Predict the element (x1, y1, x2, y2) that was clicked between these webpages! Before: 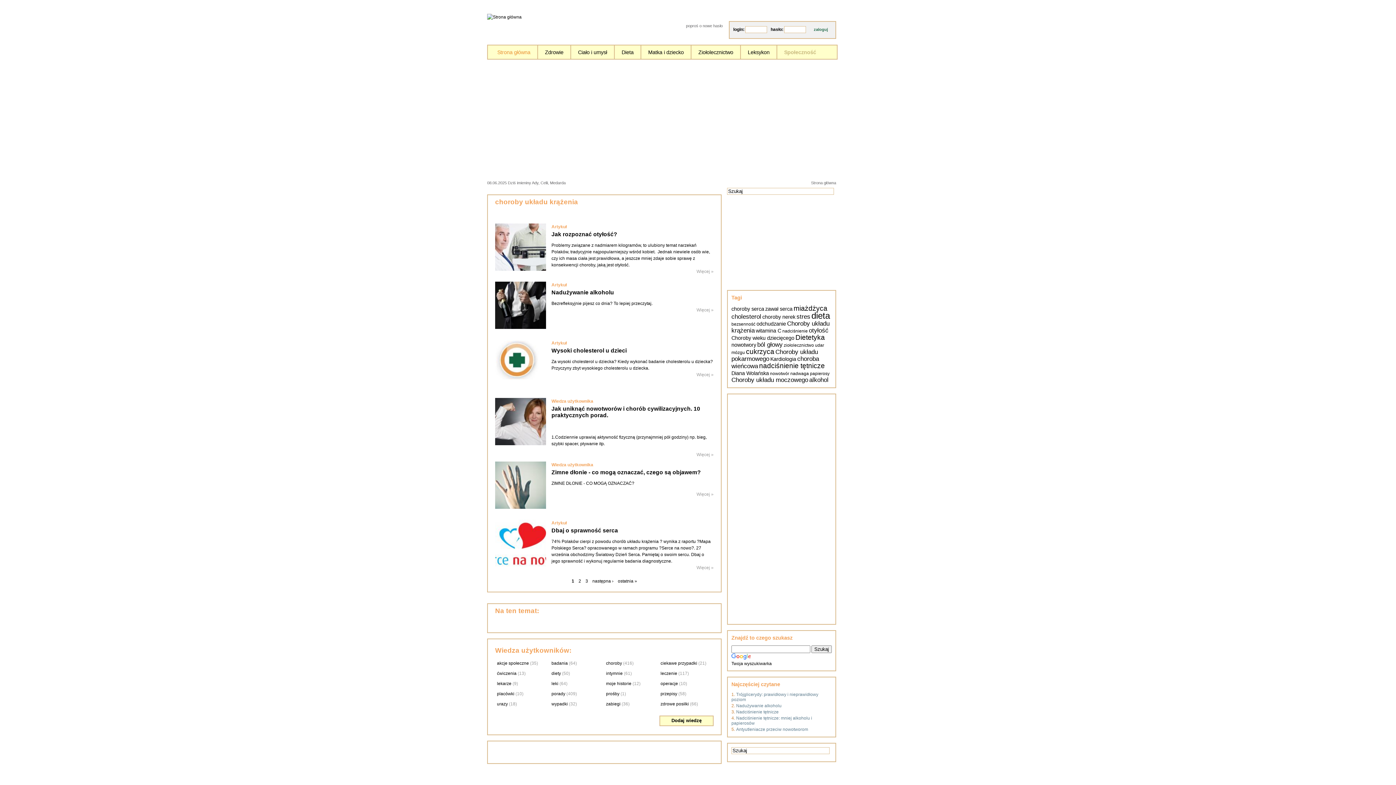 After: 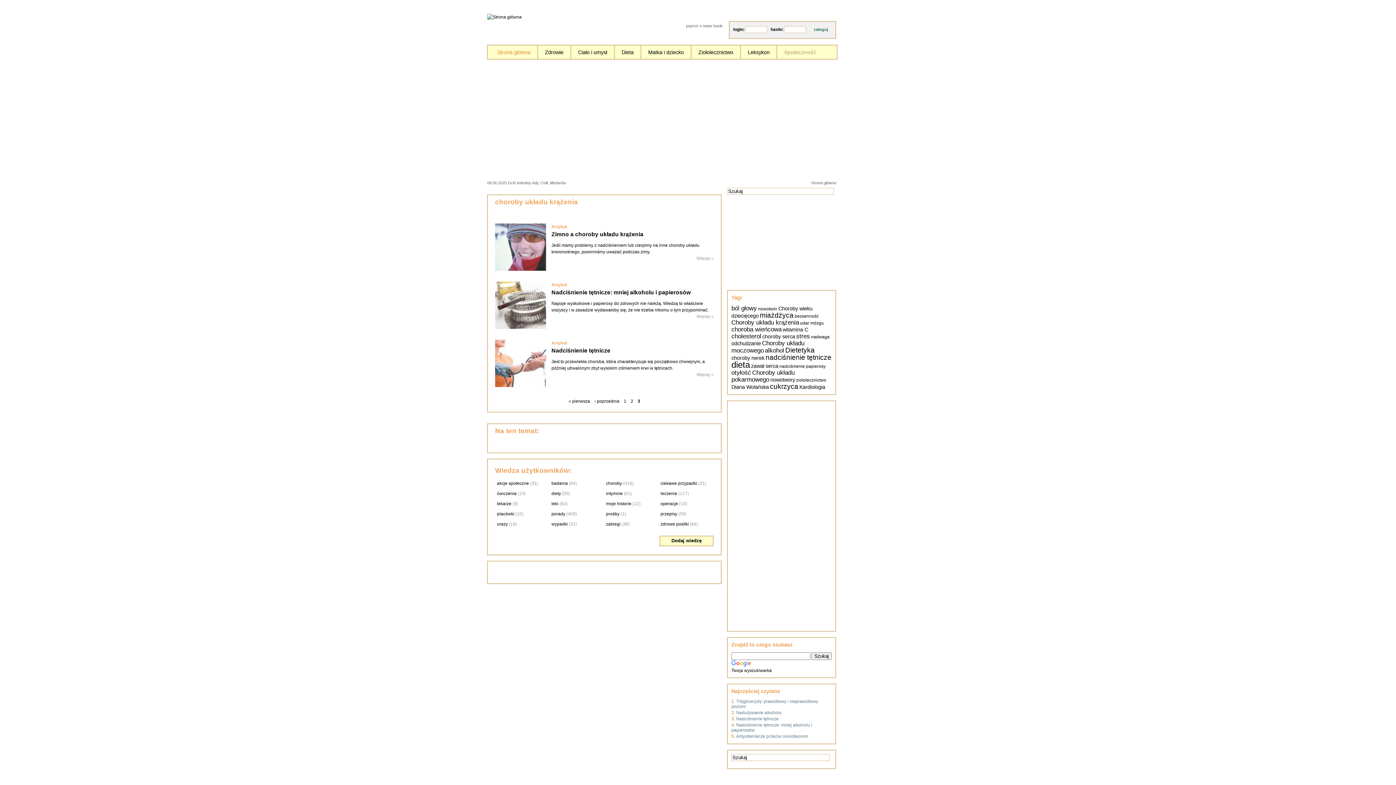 Action: label: ostatnia » bbox: (615, 576, 639, 586)